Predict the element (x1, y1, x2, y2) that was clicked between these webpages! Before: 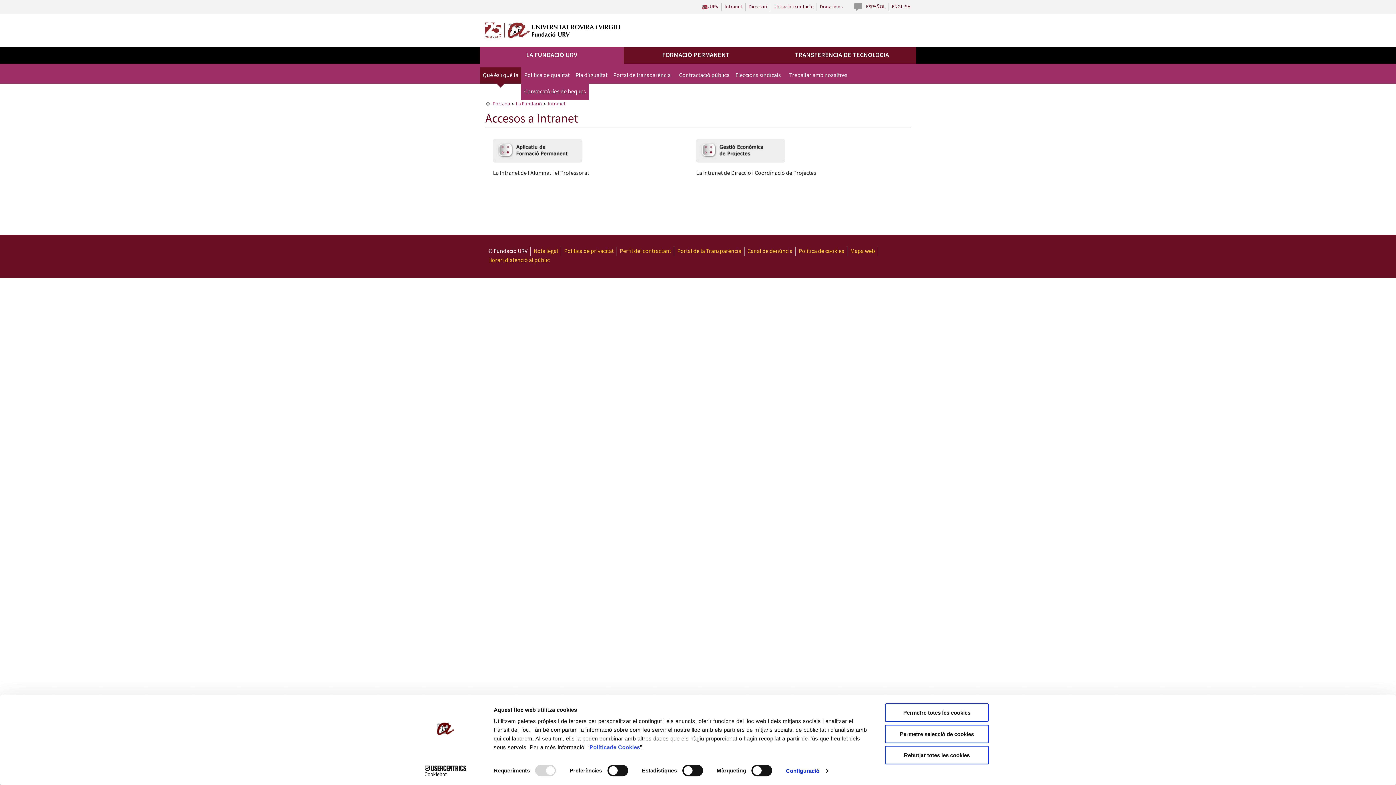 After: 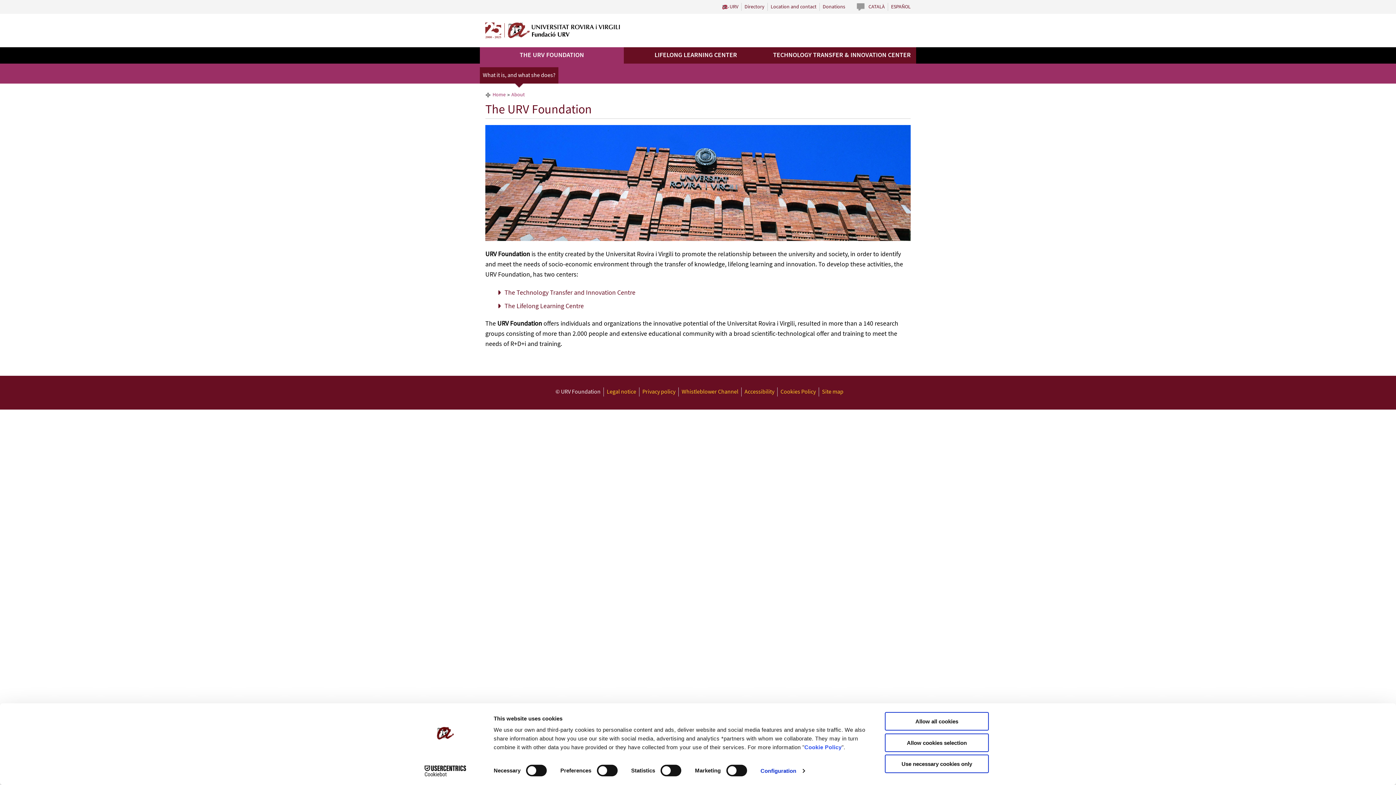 Action: bbox: (892, 2, 910, 10) label: ENGLISH